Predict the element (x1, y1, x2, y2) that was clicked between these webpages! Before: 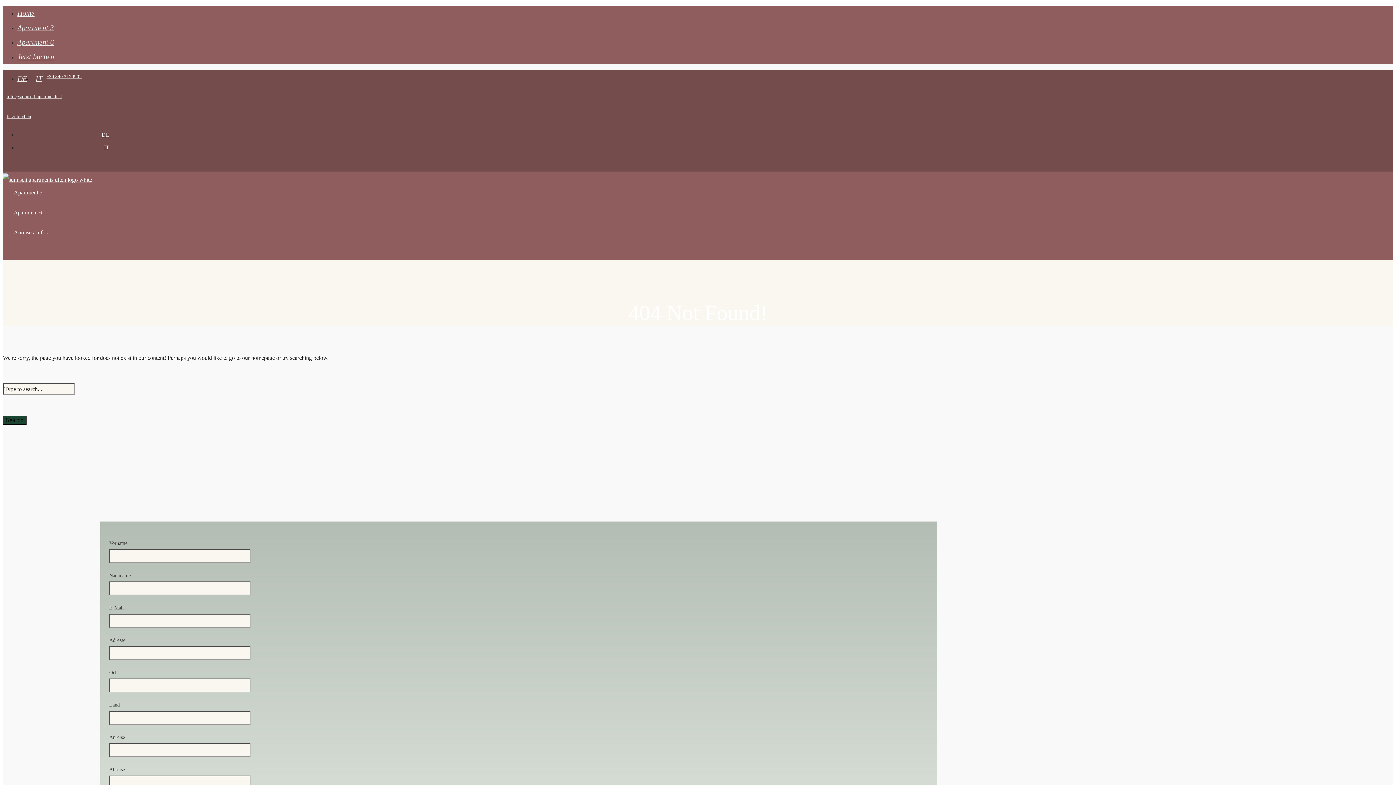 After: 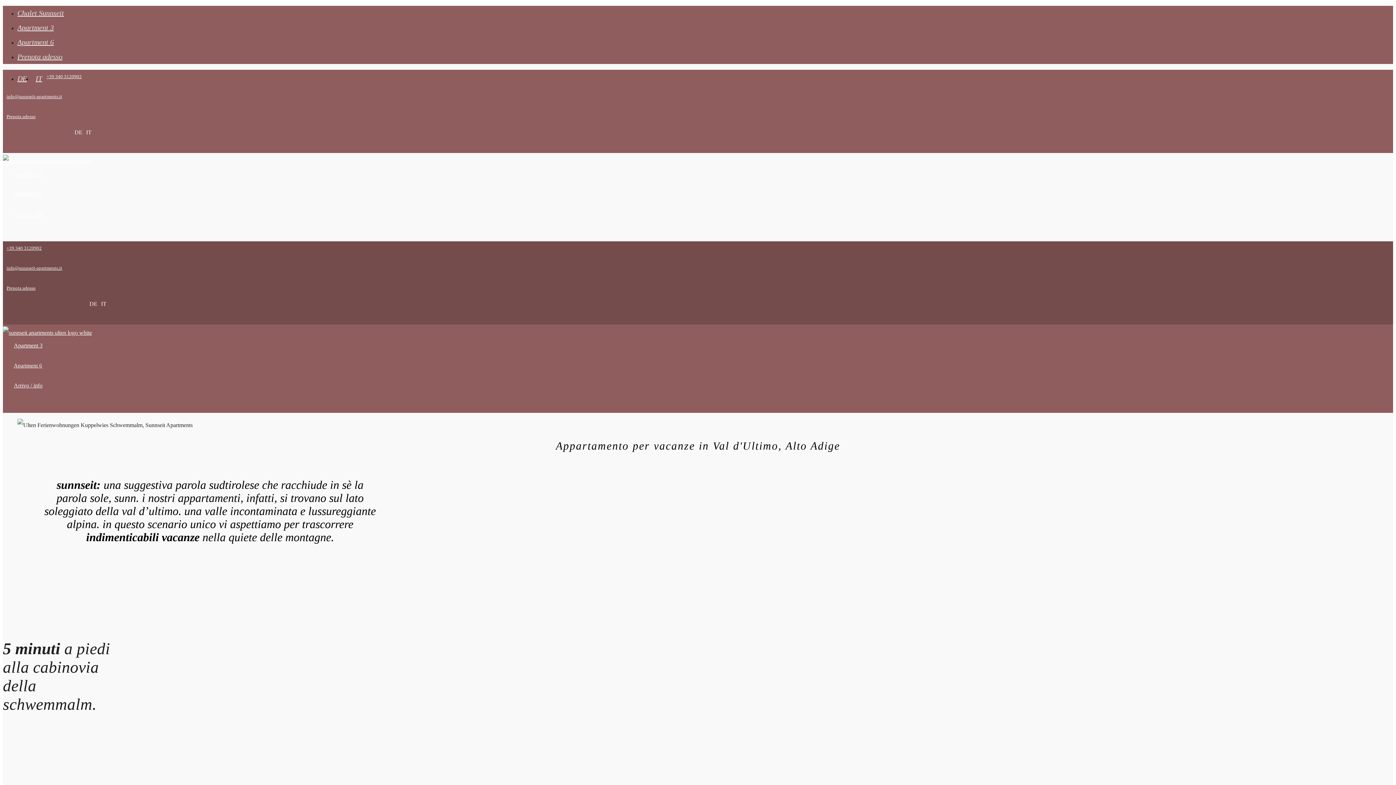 Action: label: IT bbox: (32, 74, 45, 82)